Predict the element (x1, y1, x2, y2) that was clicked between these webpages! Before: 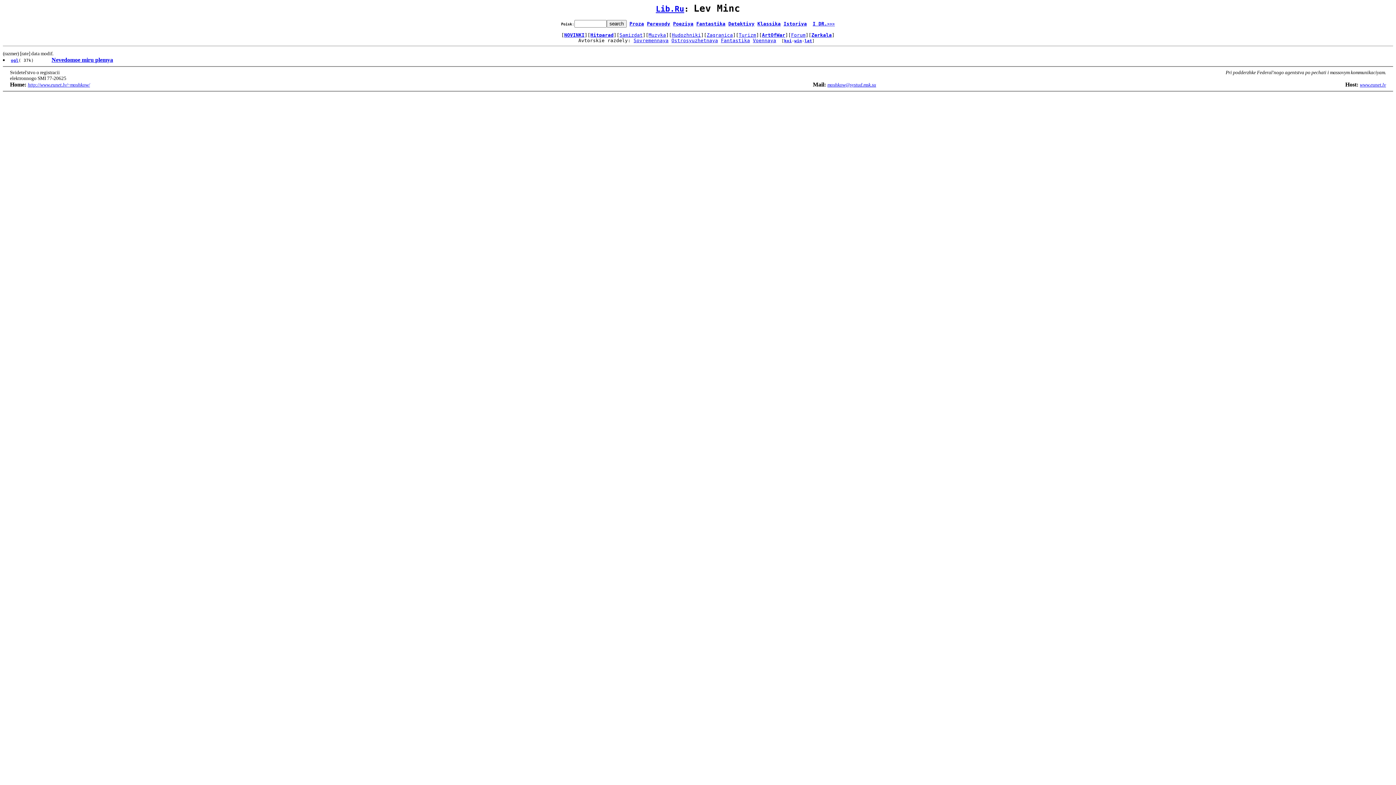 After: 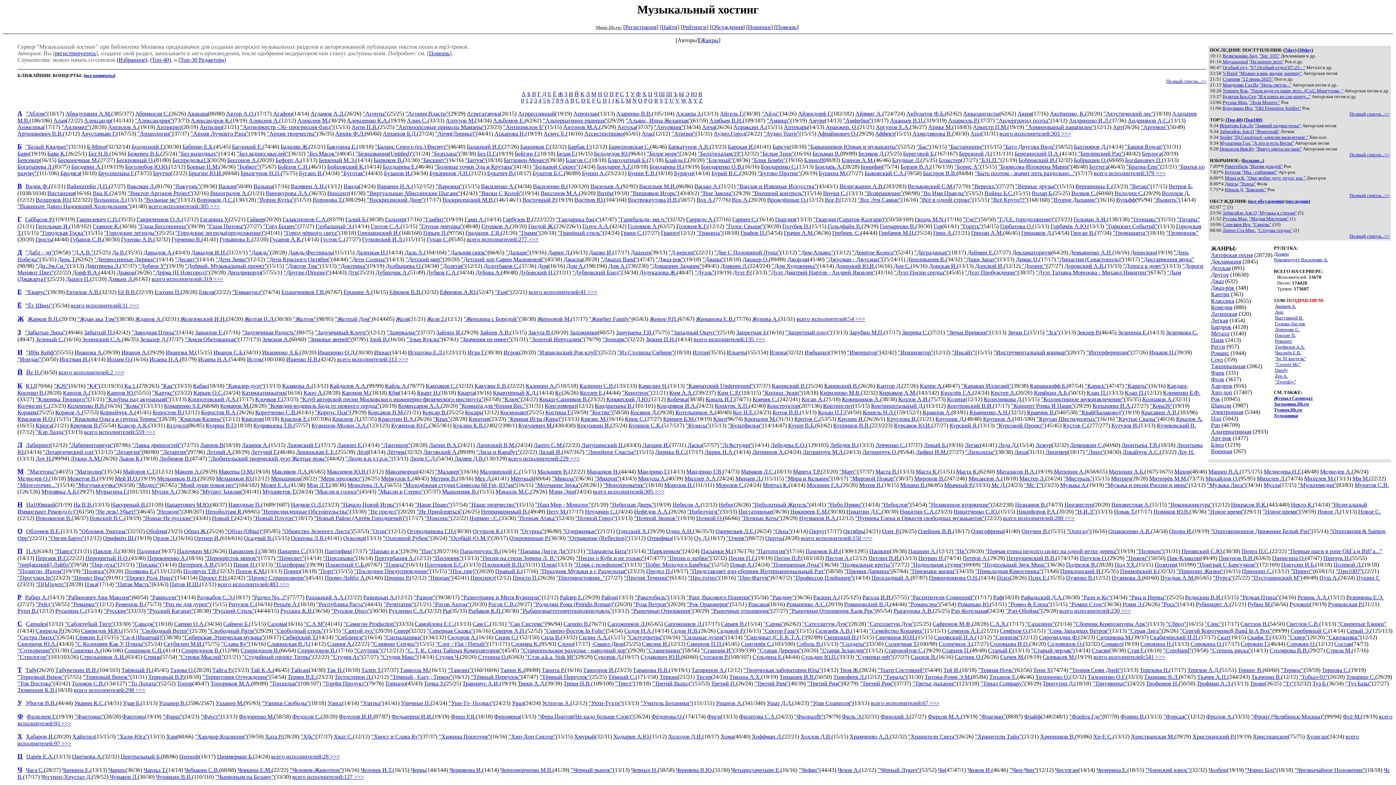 Action: label: Muzyka bbox: (648, 32, 666, 37)